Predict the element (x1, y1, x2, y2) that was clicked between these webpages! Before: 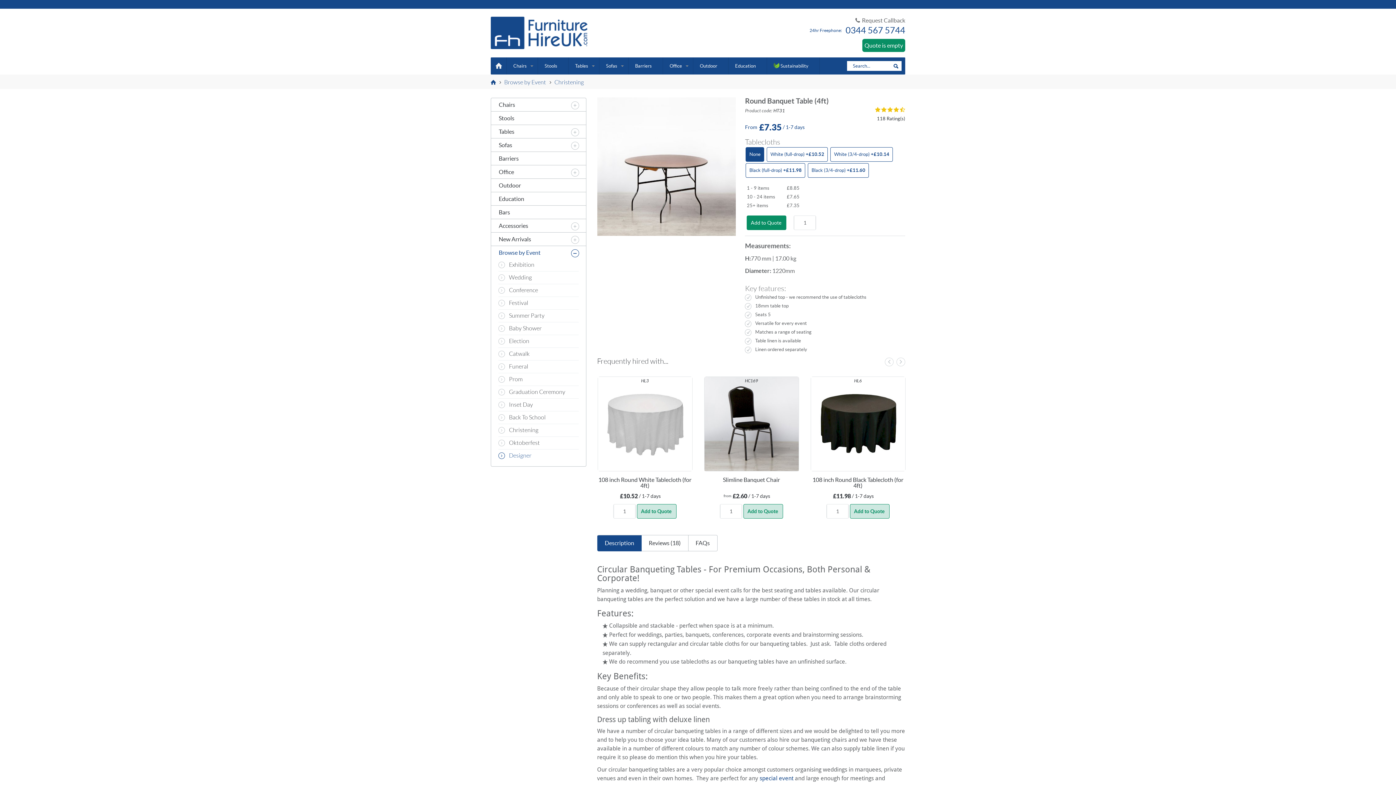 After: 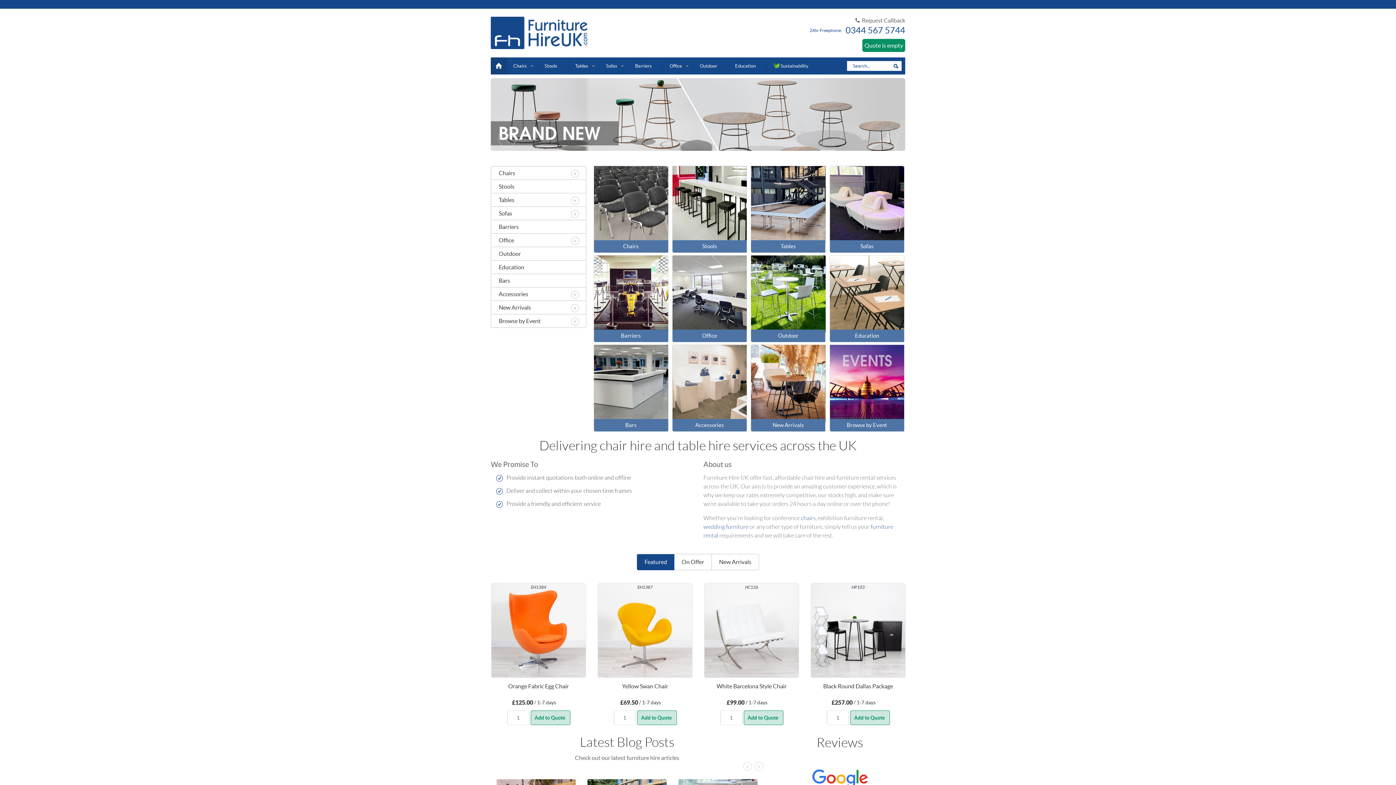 Action: bbox: (490, 16, 623, 49)